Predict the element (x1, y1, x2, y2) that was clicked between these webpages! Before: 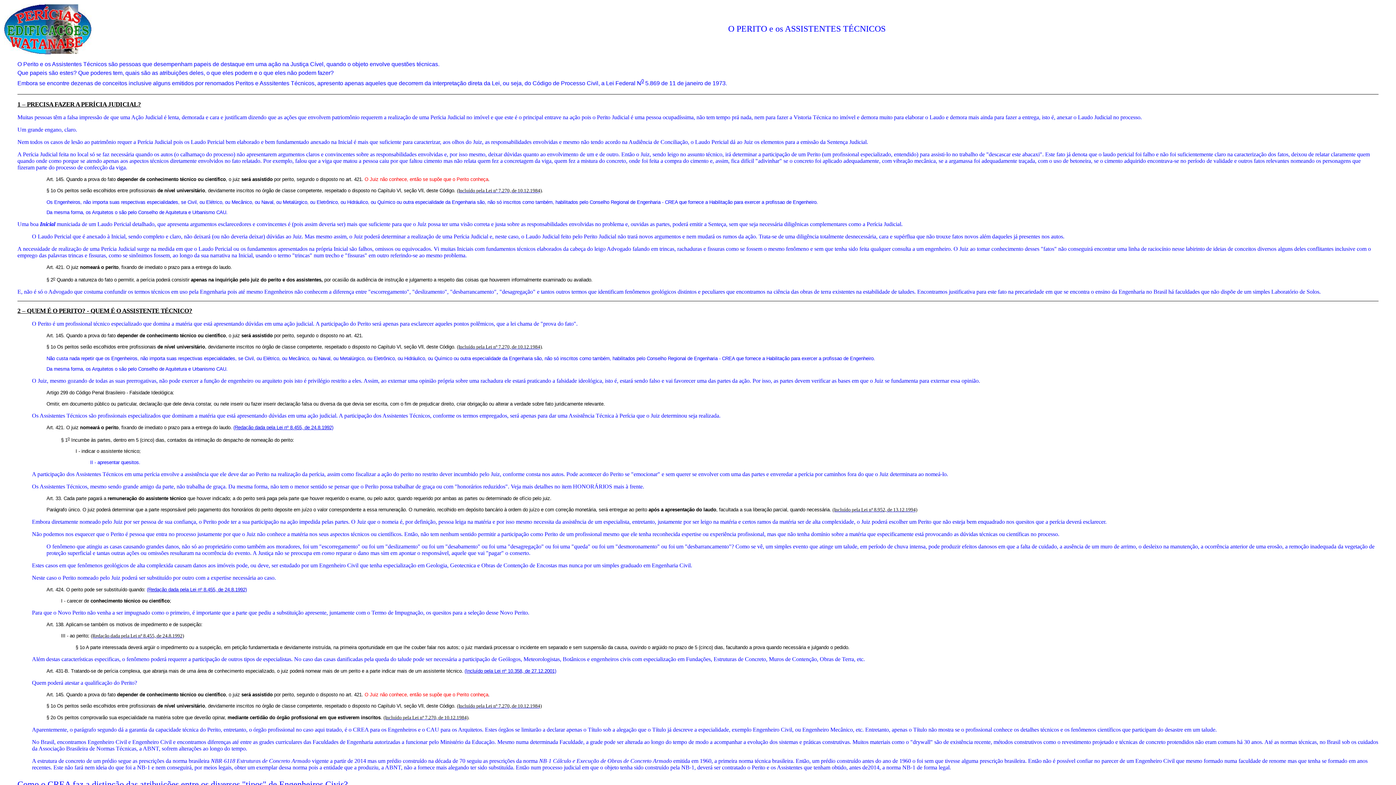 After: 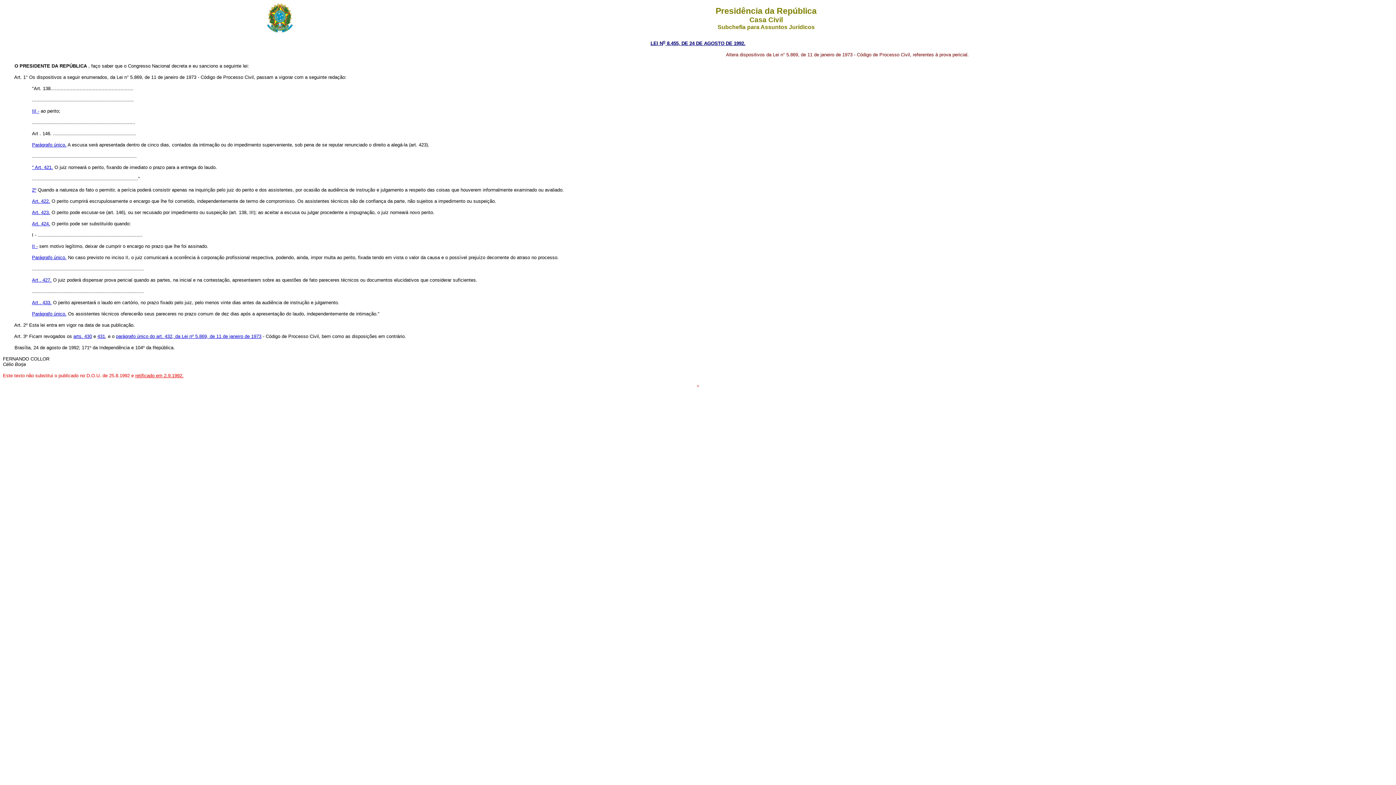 Action: bbox: (146, 587, 246, 592) label: (Redação dada pela Lei nº 8.455, de 24.8.1992)